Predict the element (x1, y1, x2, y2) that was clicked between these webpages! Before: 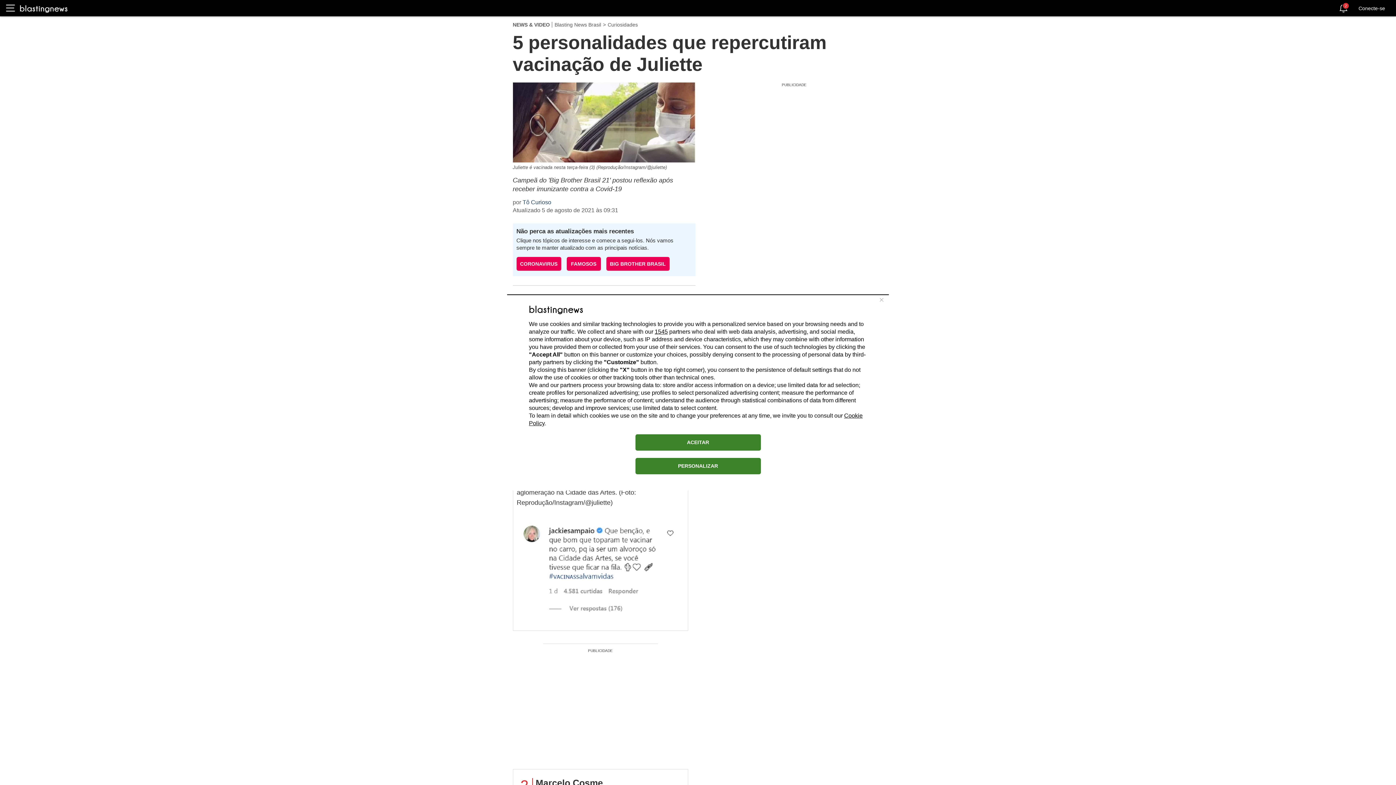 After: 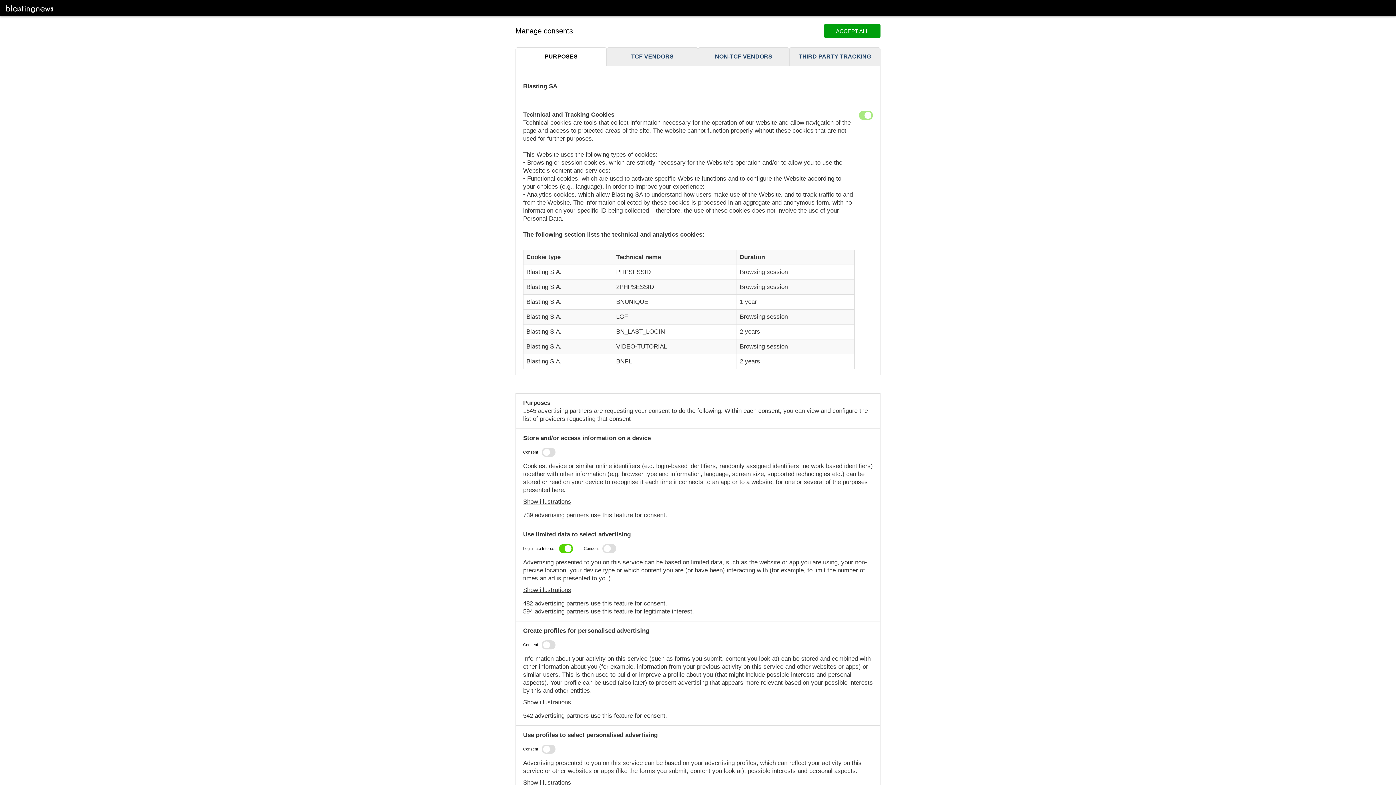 Action: bbox: (635, 458, 760, 474) label: PERSONALIZAR